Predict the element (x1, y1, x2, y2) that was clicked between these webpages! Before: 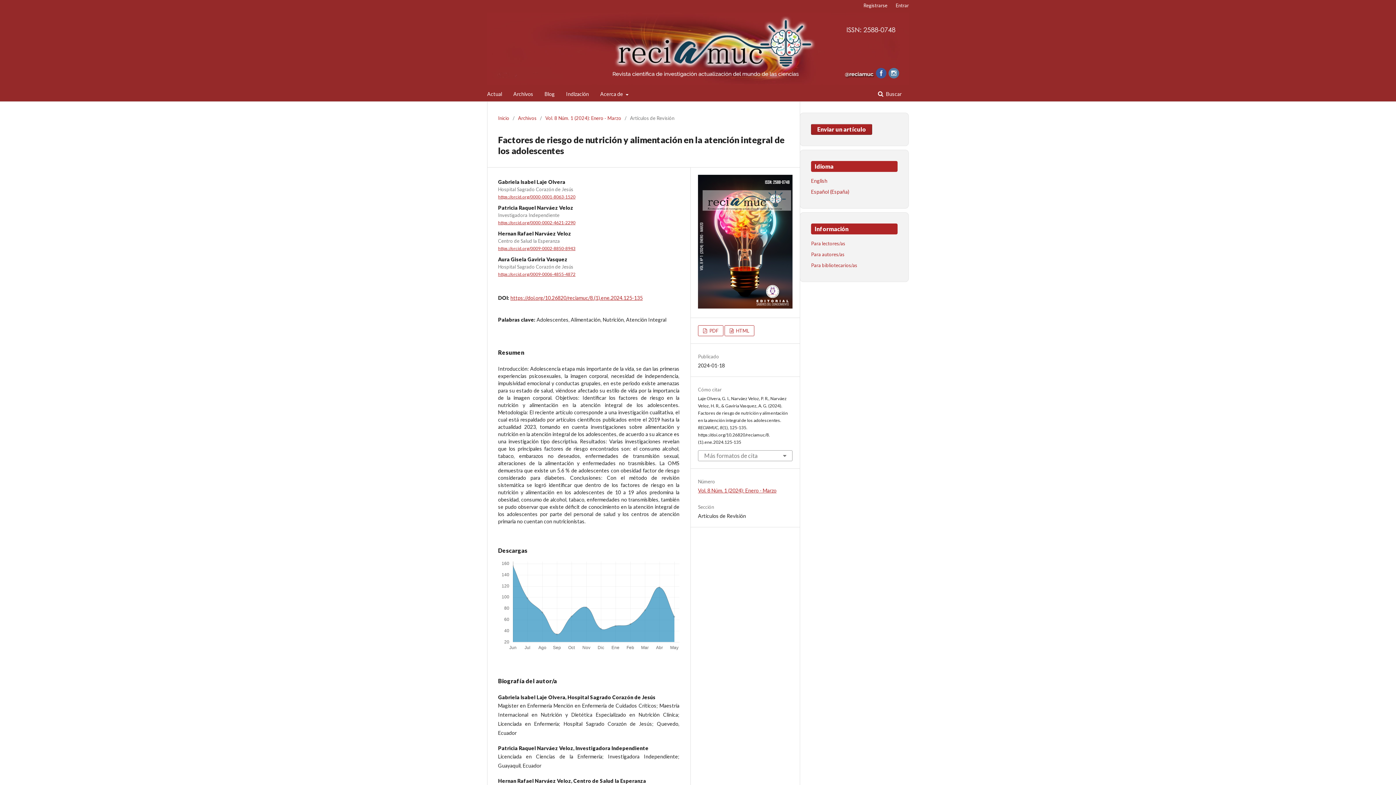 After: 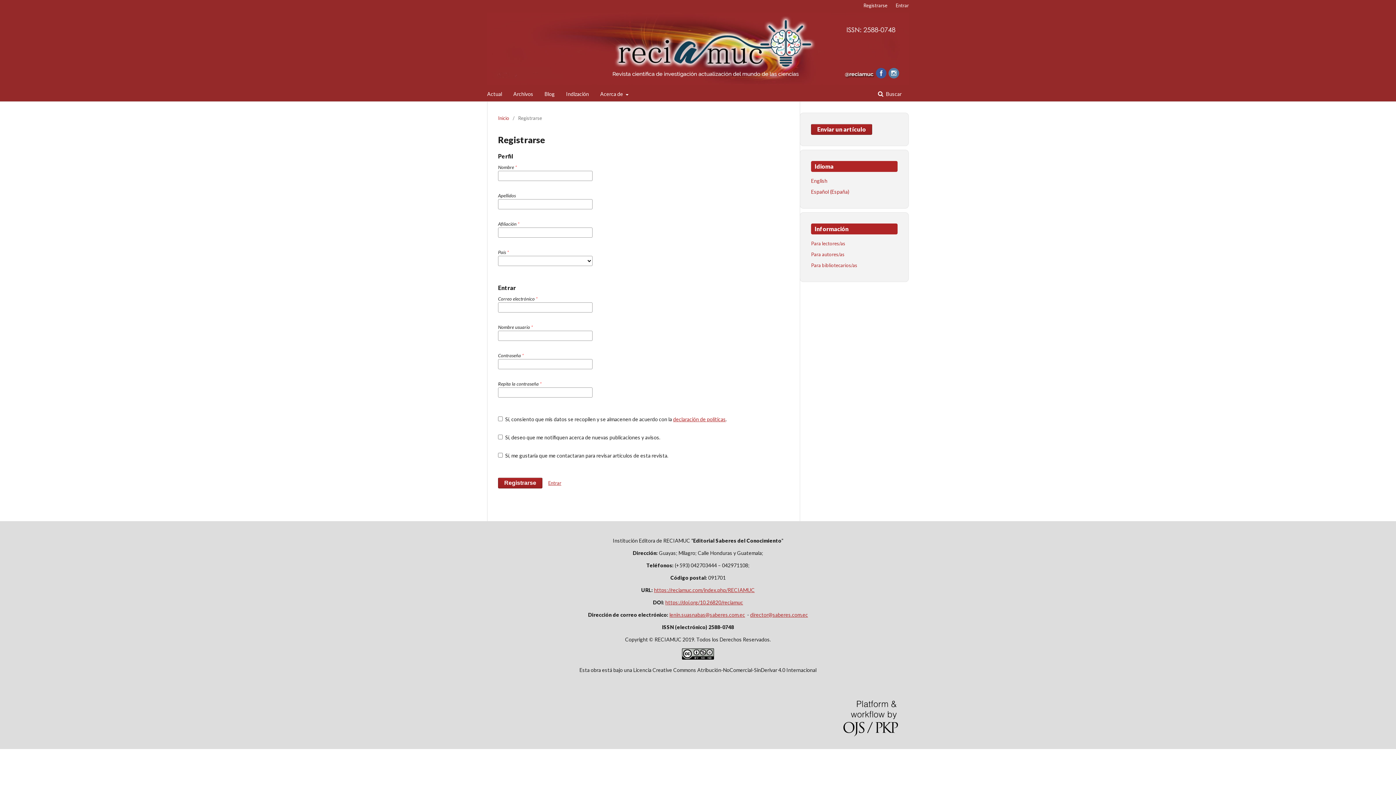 Action: label: Registrarse bbox: (860, 0, 891, 10)